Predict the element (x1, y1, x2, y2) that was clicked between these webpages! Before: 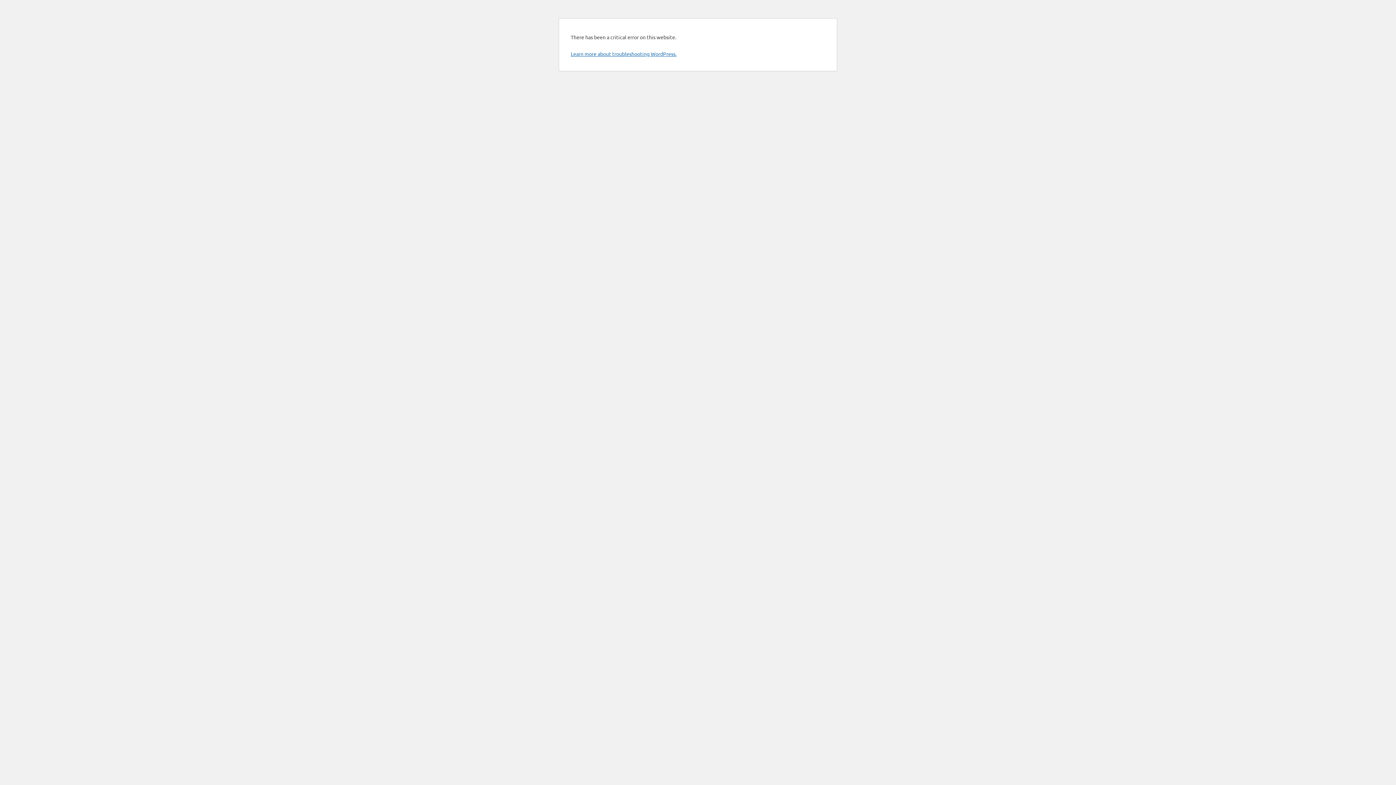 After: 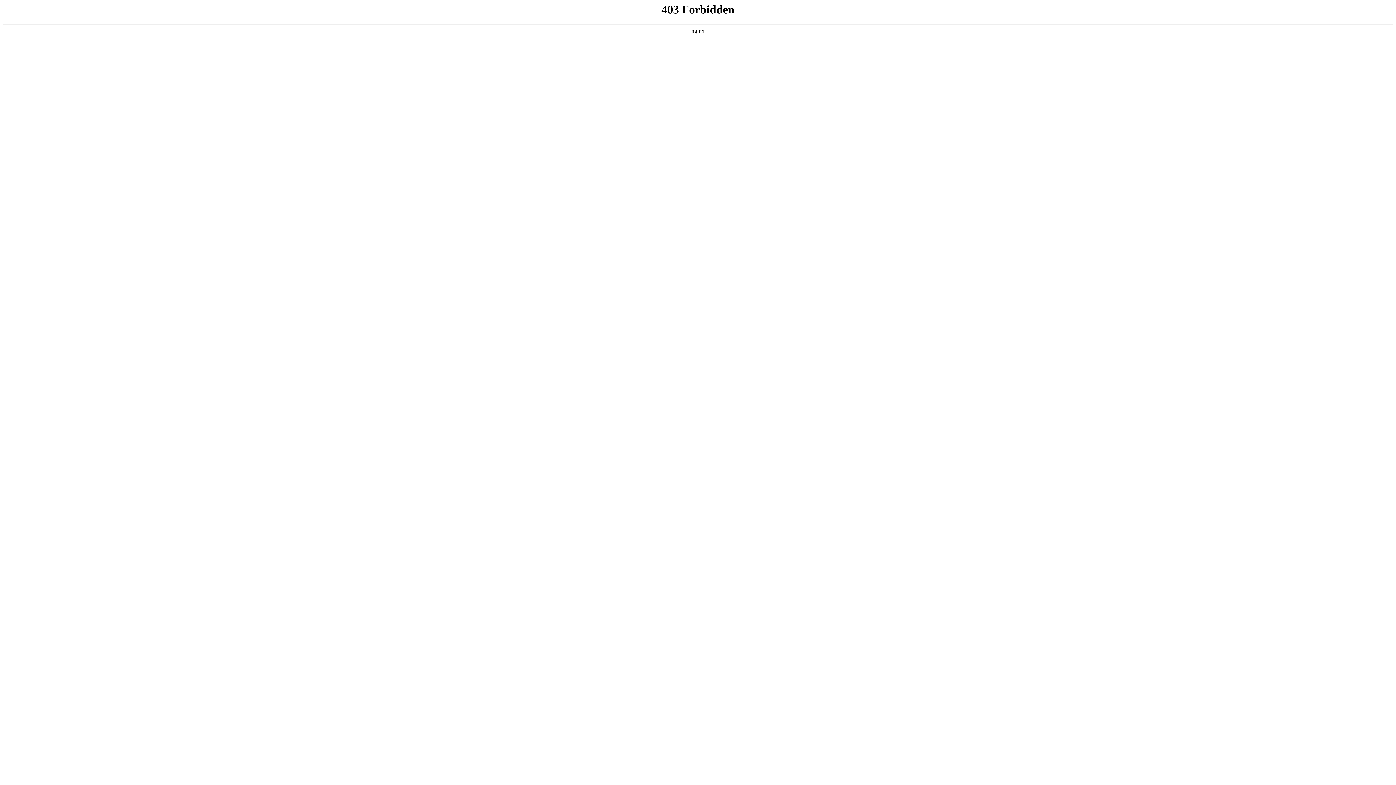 Action: label: Learn more about troubleshooting WordPress. bbox: (570, 50, 676, 57)